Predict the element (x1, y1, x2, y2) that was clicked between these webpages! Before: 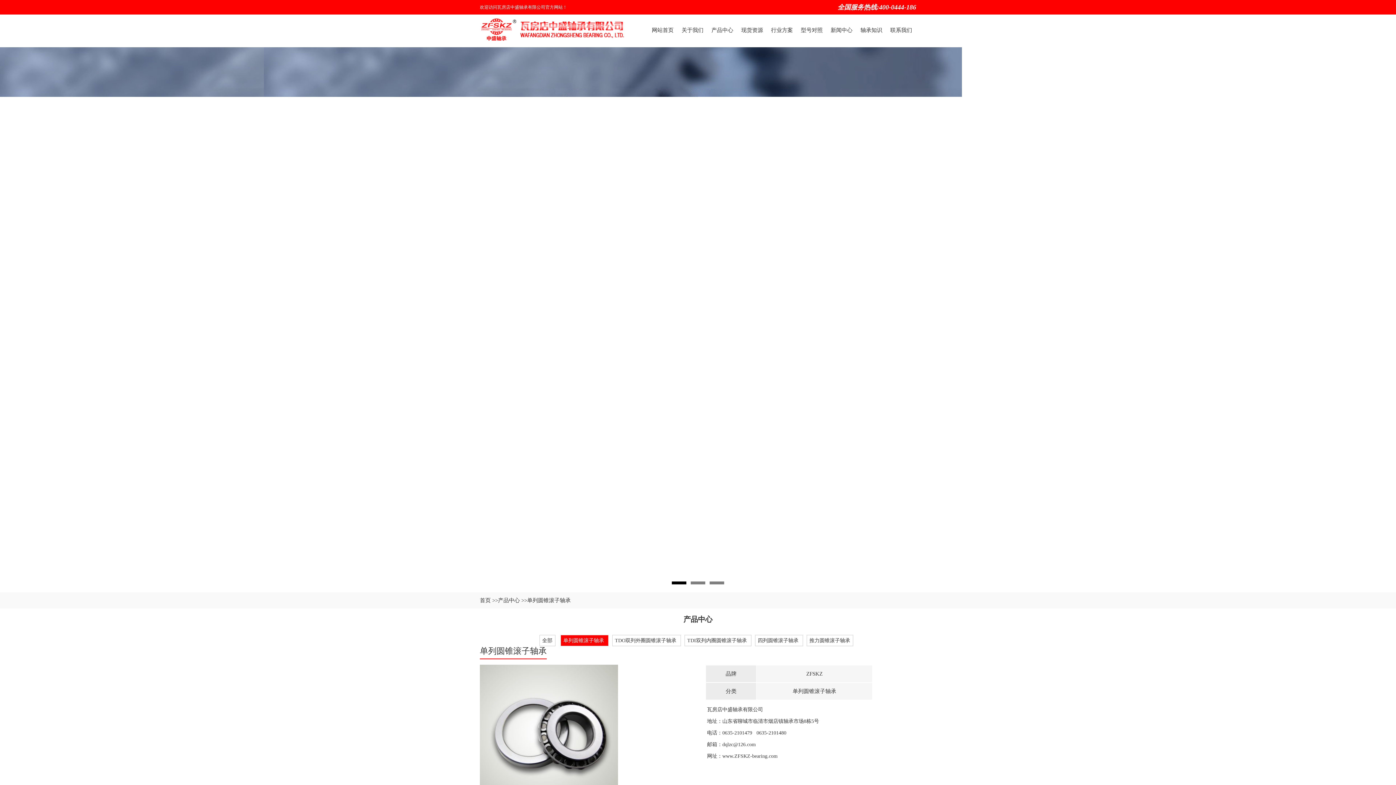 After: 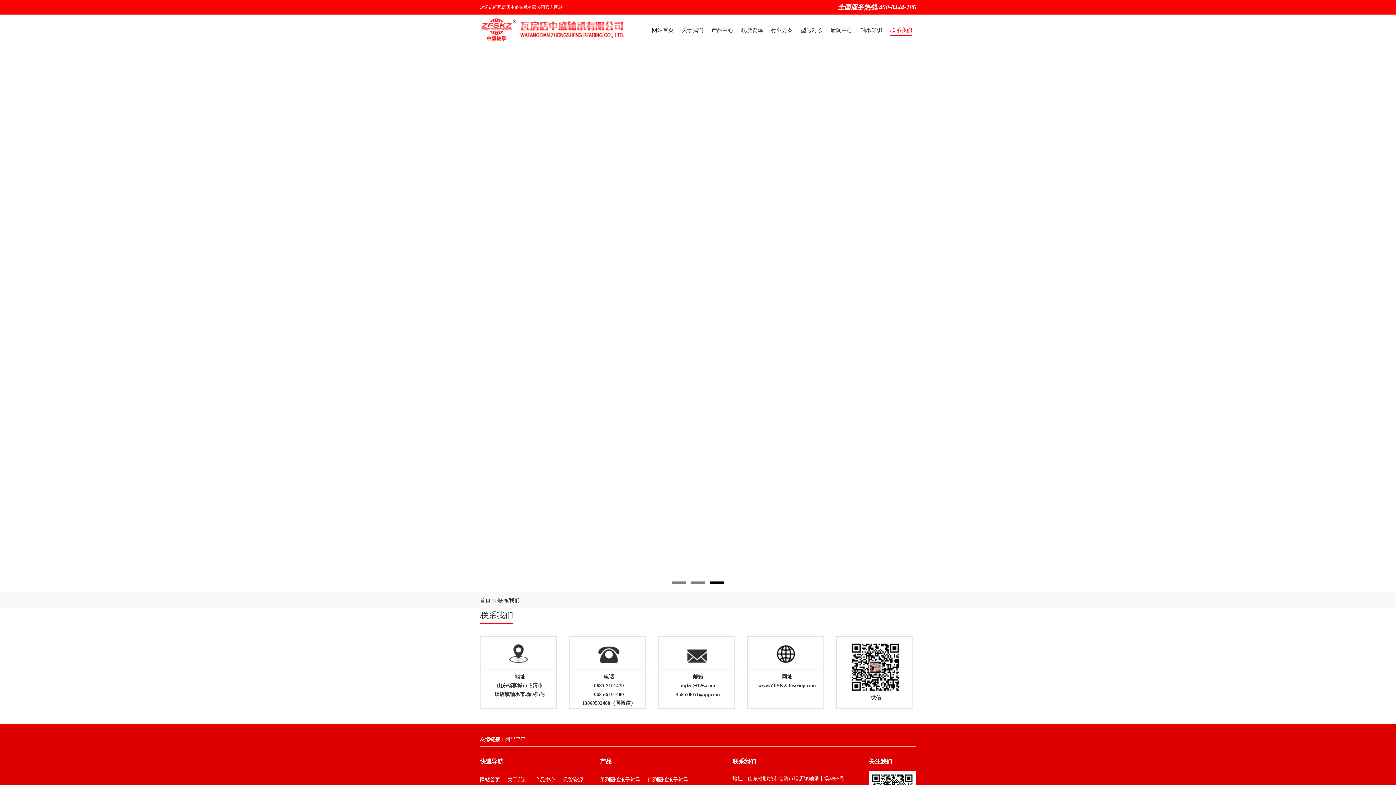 Action: label: 联系我们 bbox: (890, 27, 912, 34)